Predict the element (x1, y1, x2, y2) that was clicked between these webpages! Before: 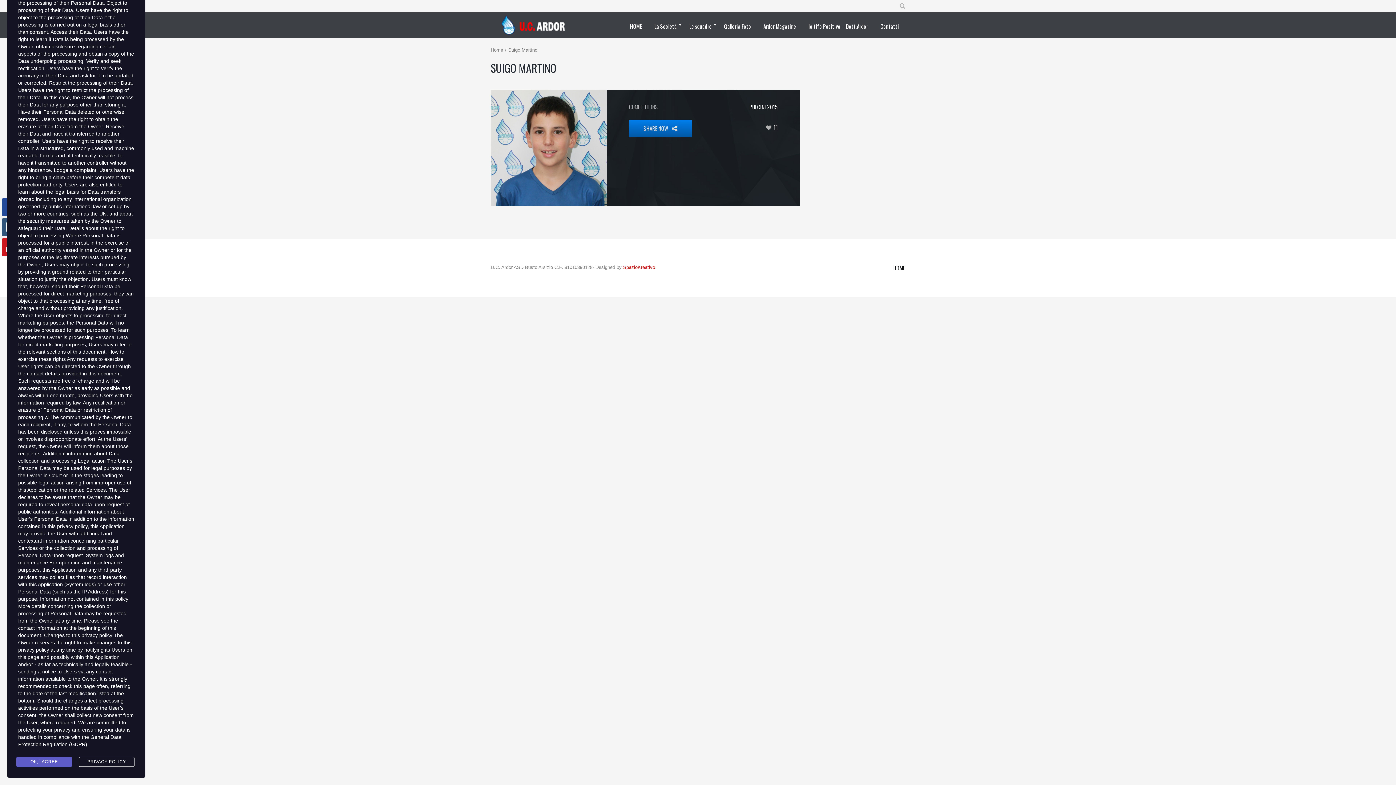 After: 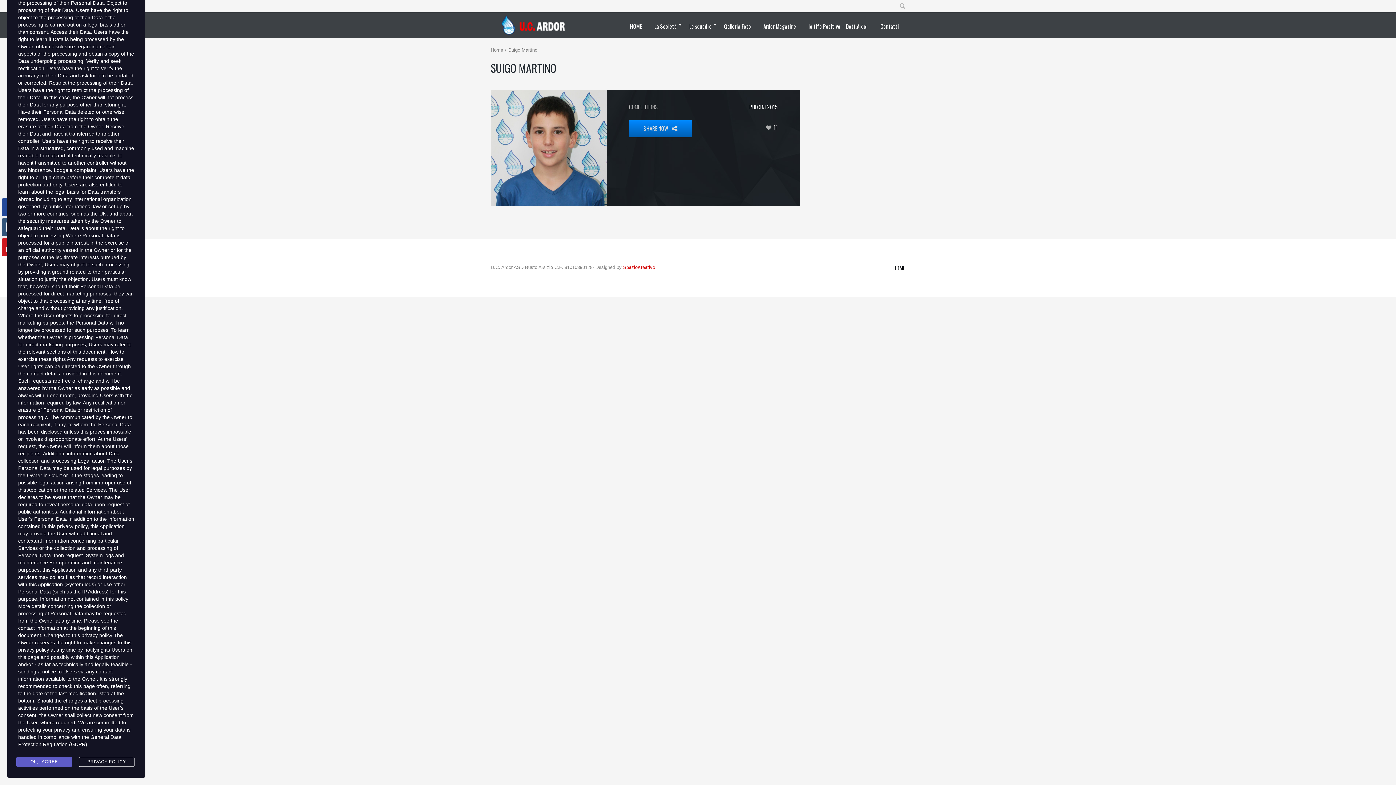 Action: bbox: (629, 120, 692, 137) label: SHARE NOW